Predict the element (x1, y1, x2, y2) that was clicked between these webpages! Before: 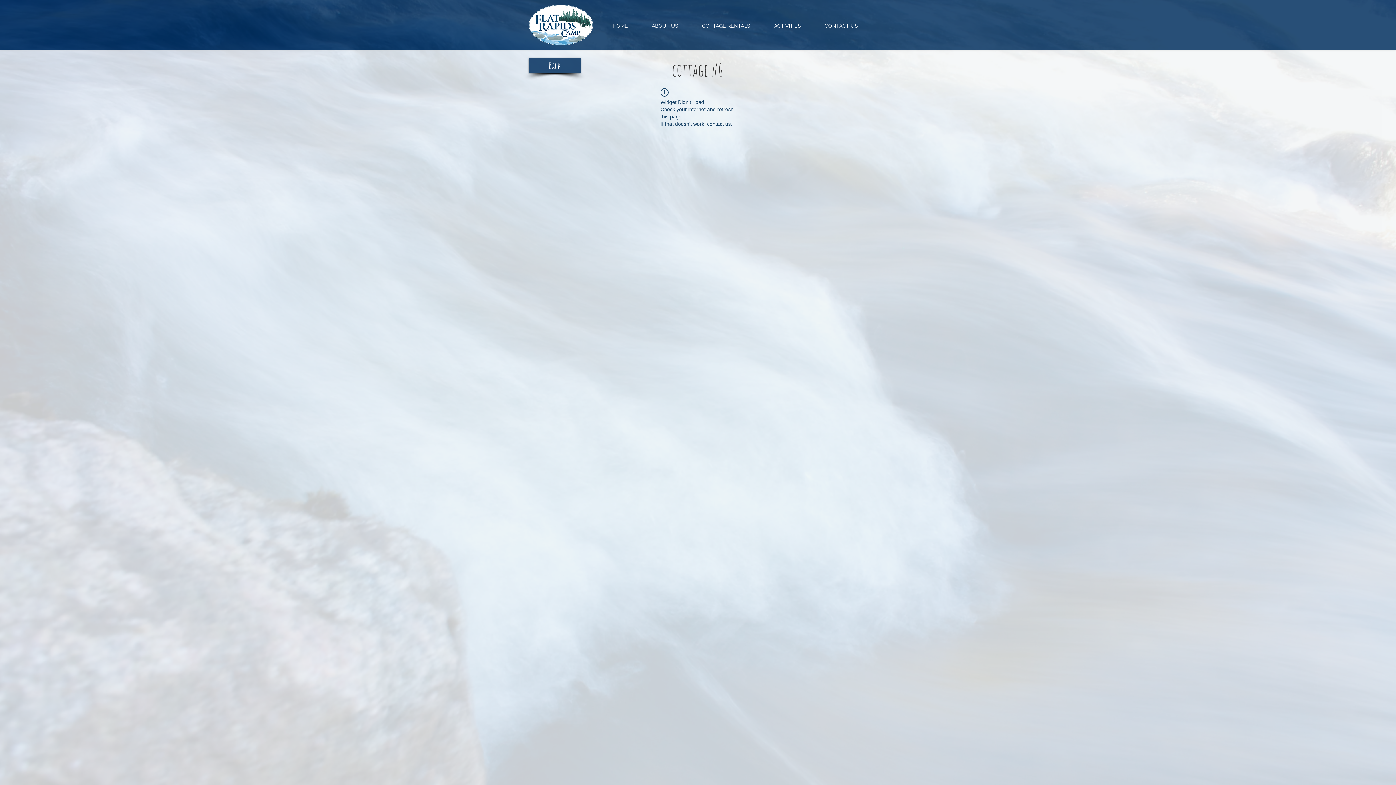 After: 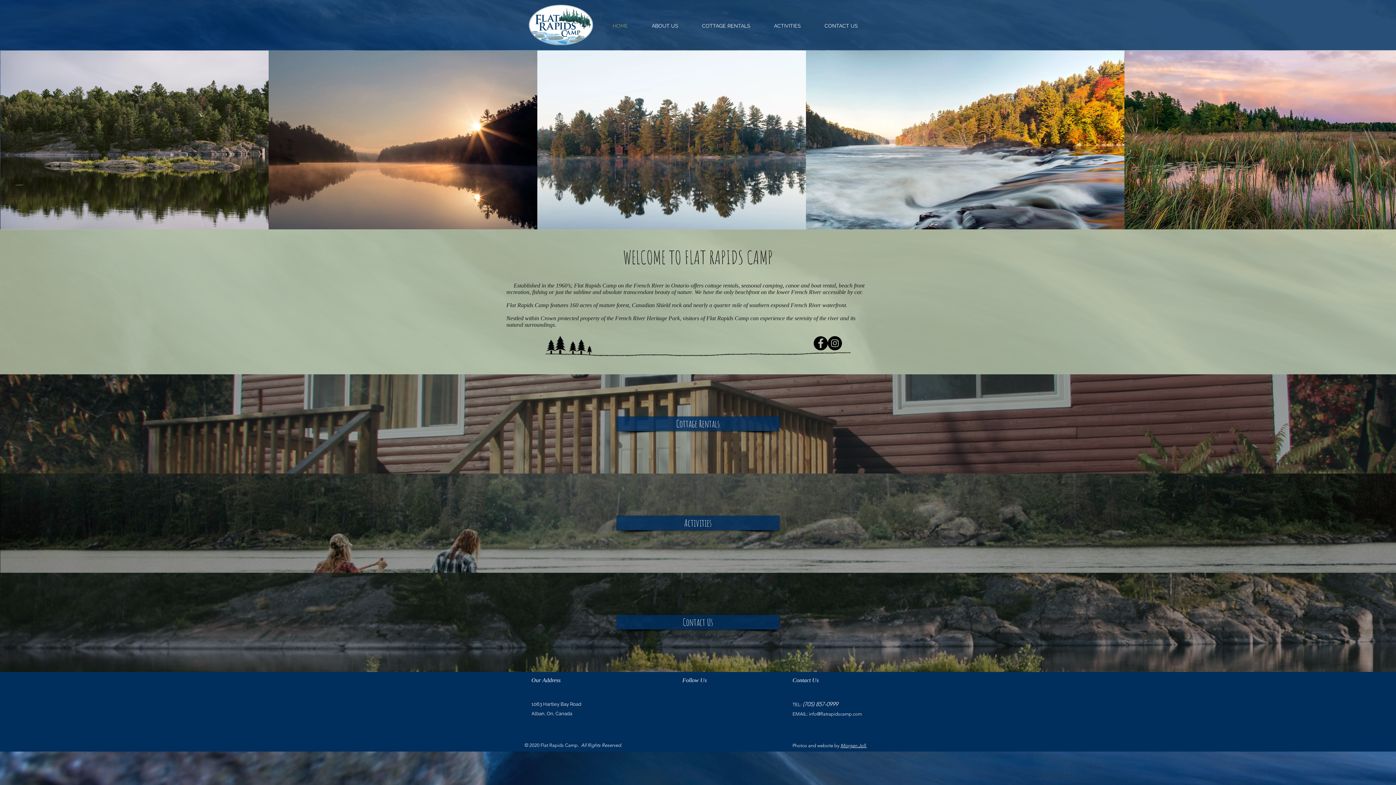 Action: bbox: (529, 4, 593, 45)